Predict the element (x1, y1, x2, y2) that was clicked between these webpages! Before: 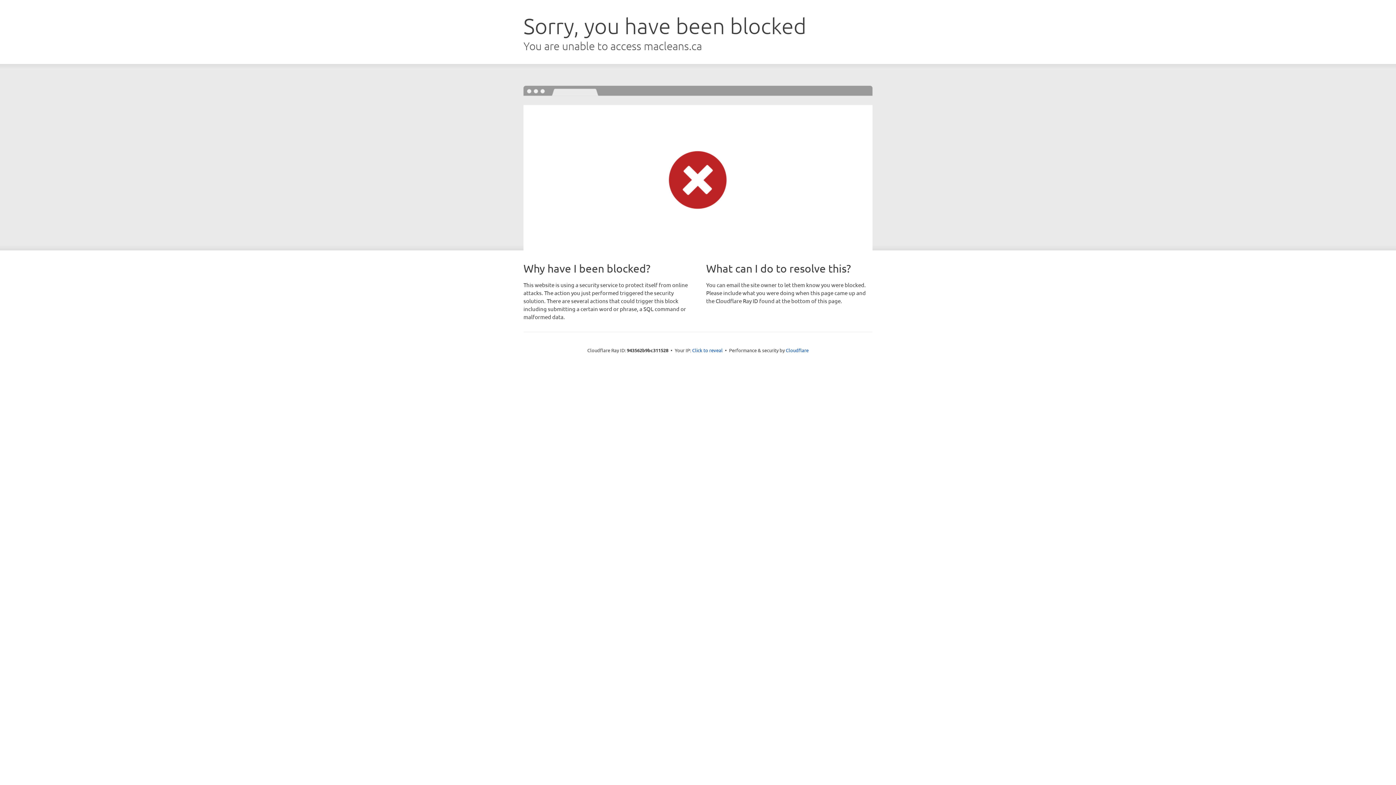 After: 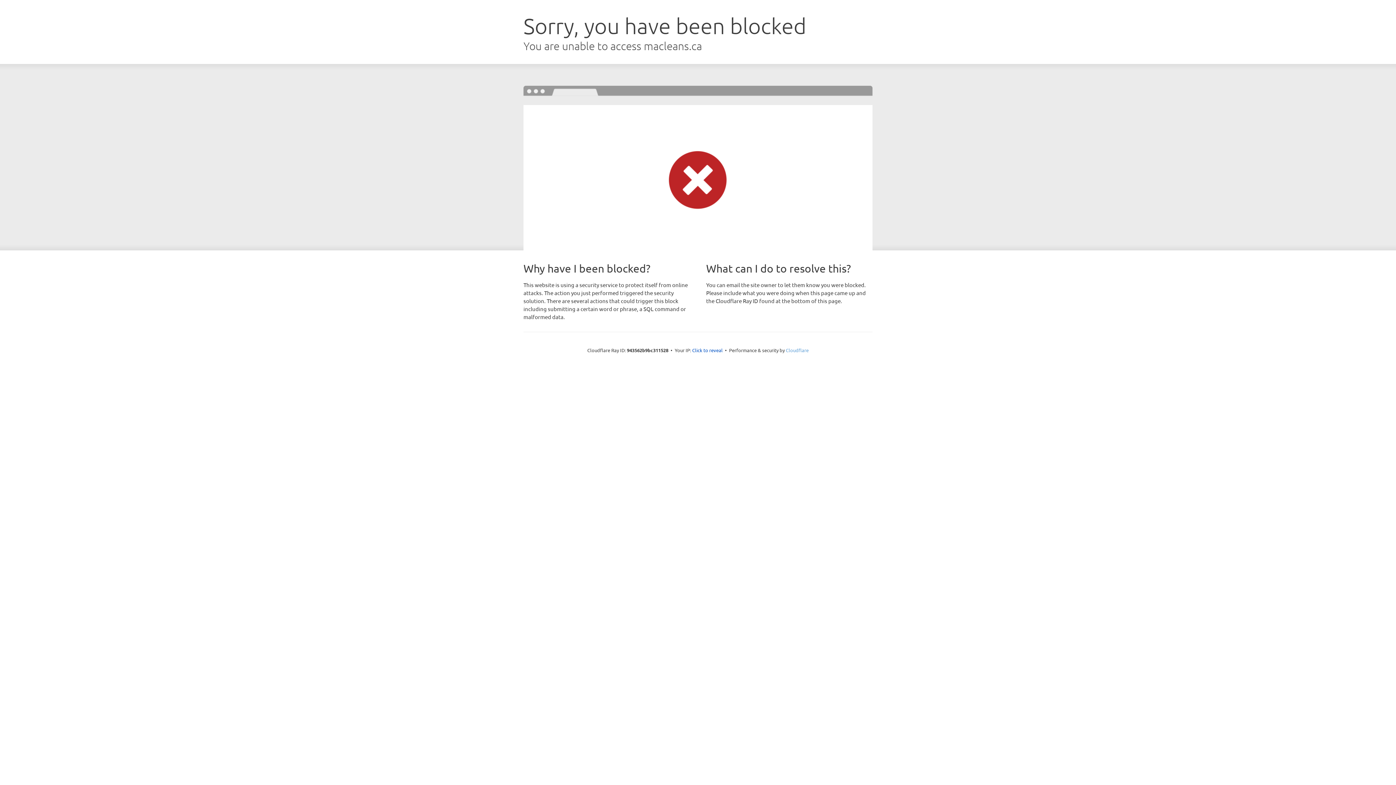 Action: label: Cloudflare bbox: (786, 347, 808, 353)